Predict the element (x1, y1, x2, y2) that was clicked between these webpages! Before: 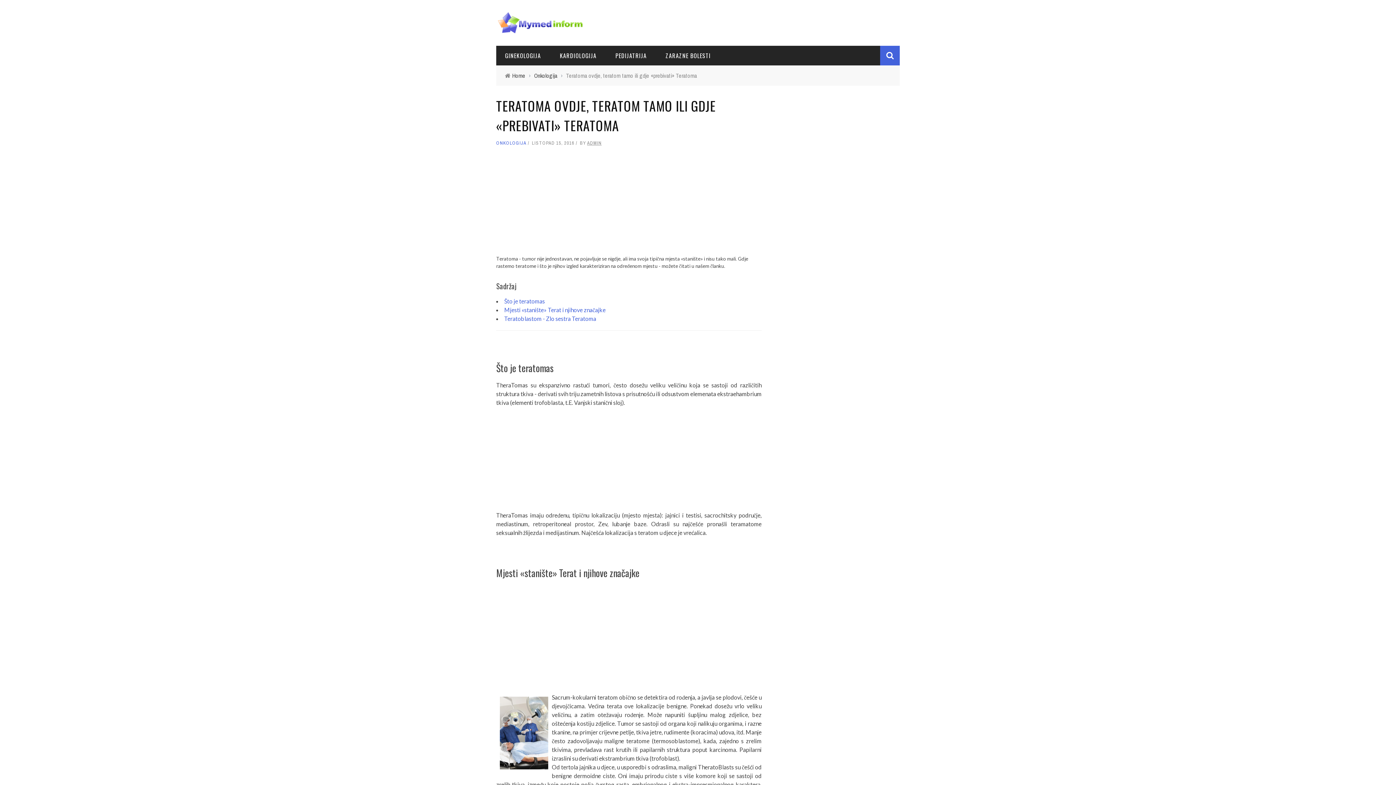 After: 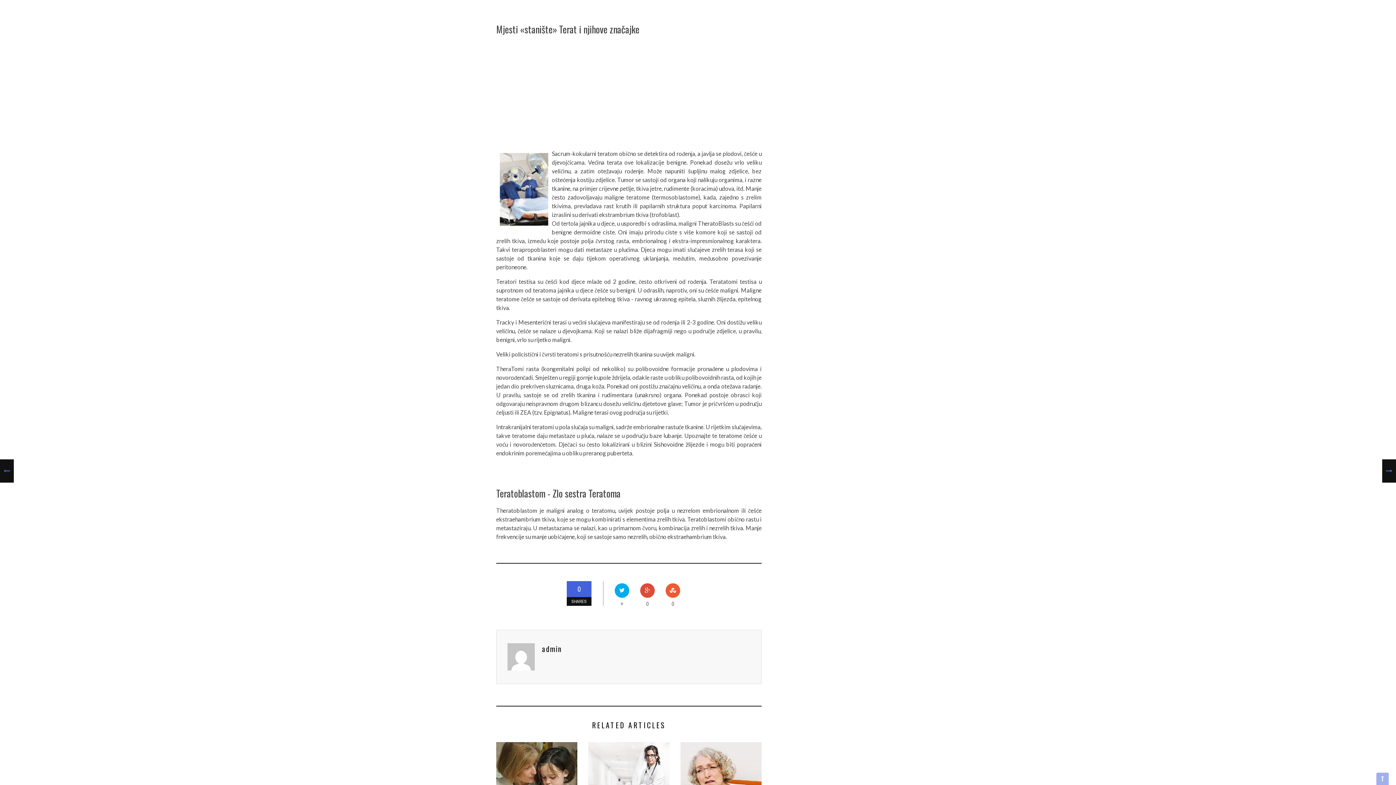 Action: label: Mjesti «stanište» Terat i njihove značajke bbox: (504, 306, 605, 313)